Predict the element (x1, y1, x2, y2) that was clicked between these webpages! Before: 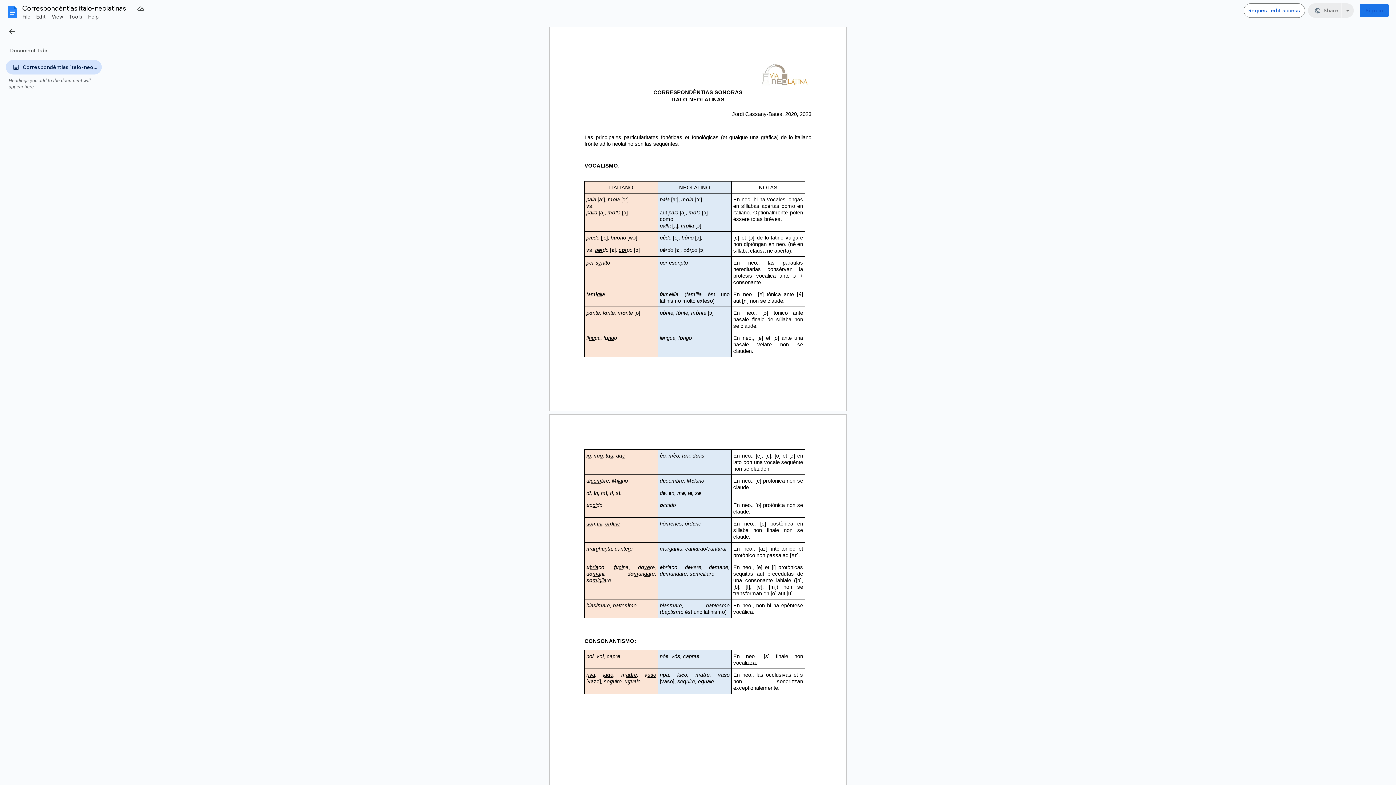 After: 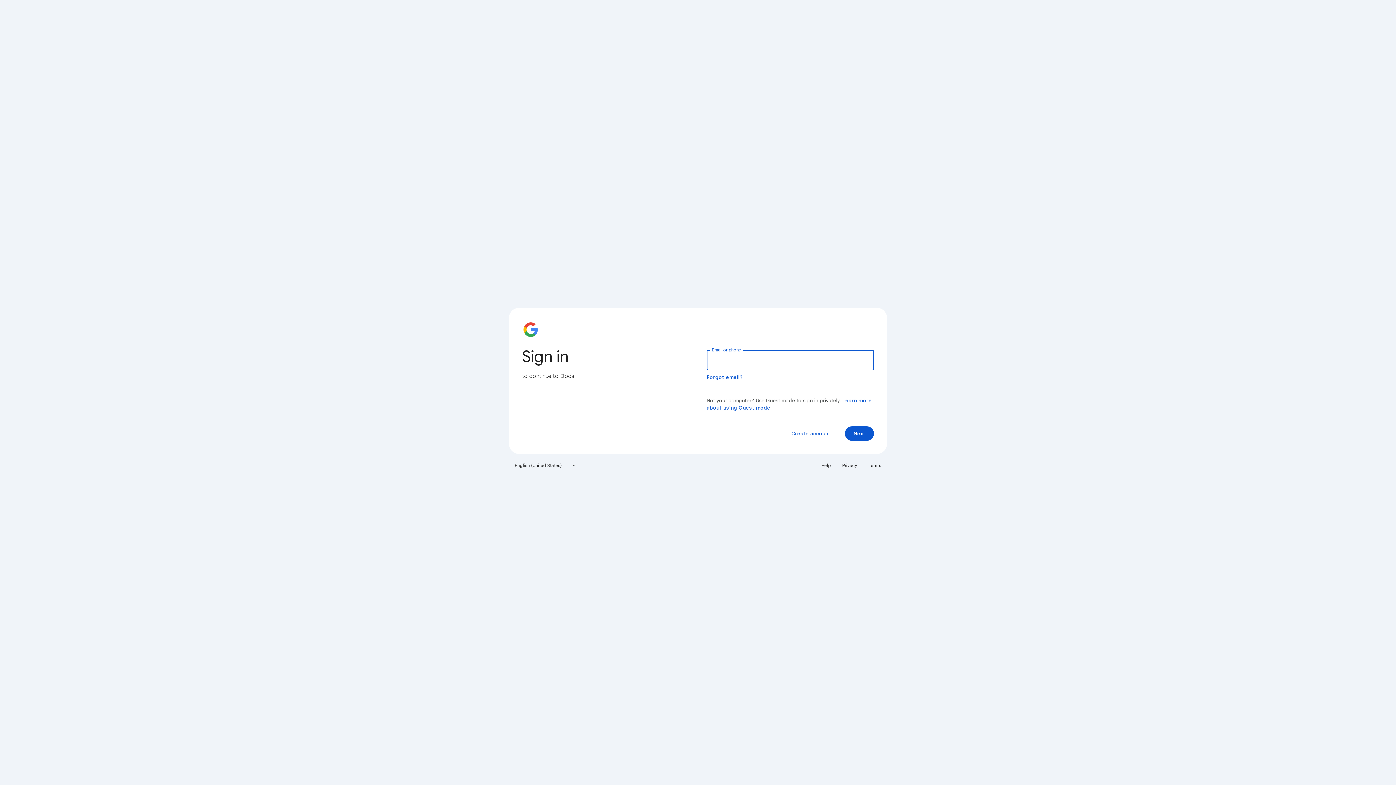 Action: bbox: (2, 2, 21, 21) label: Docs home